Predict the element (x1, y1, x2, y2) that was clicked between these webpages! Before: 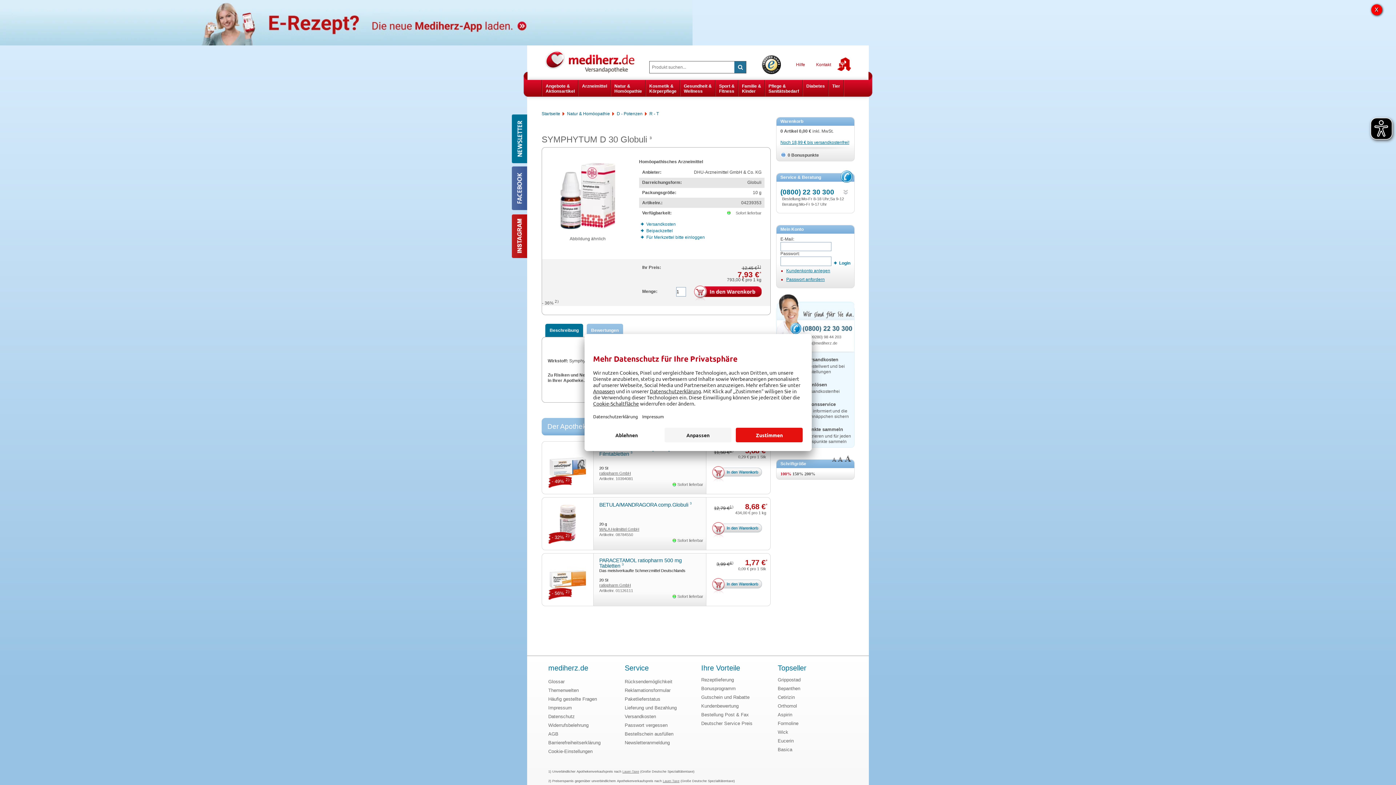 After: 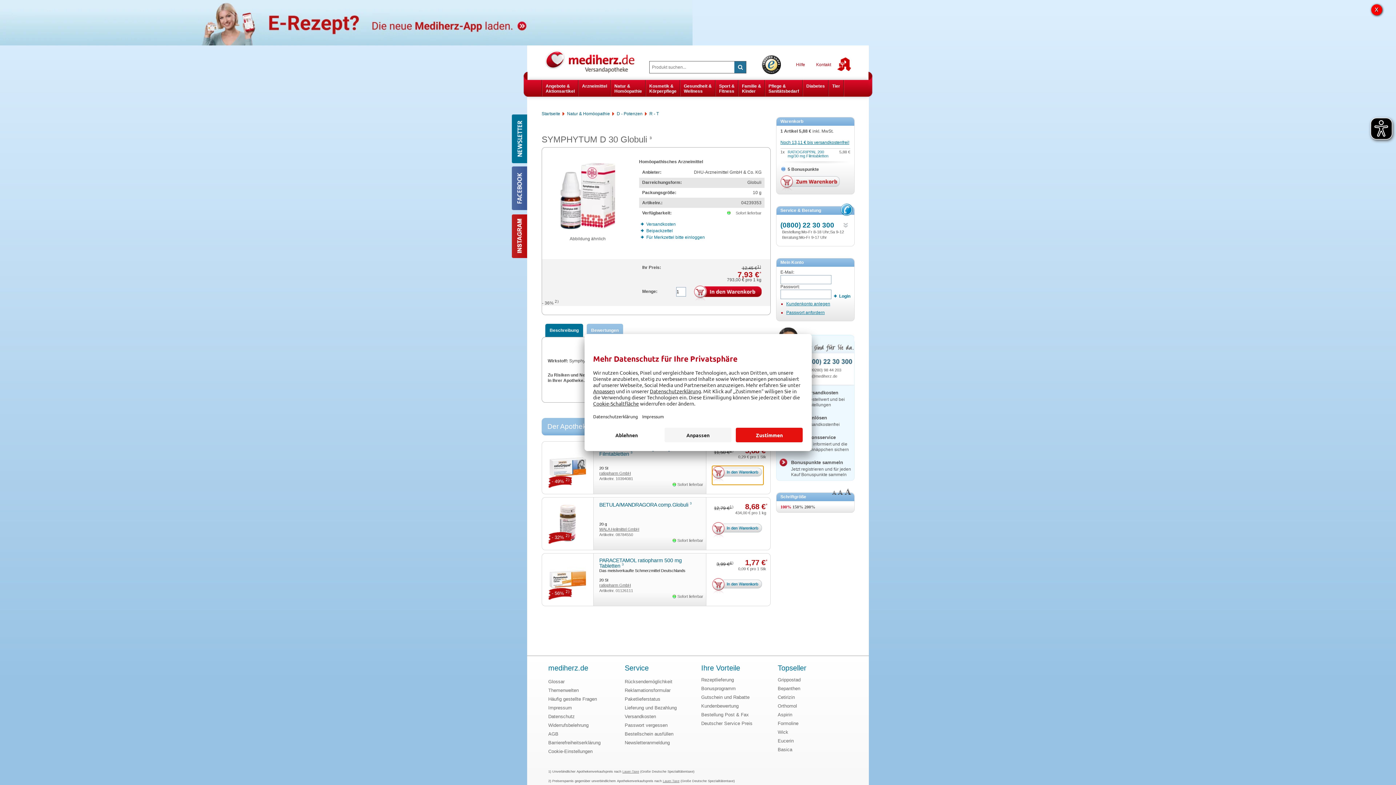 Action: bbox: (712, 466, 763, 483)